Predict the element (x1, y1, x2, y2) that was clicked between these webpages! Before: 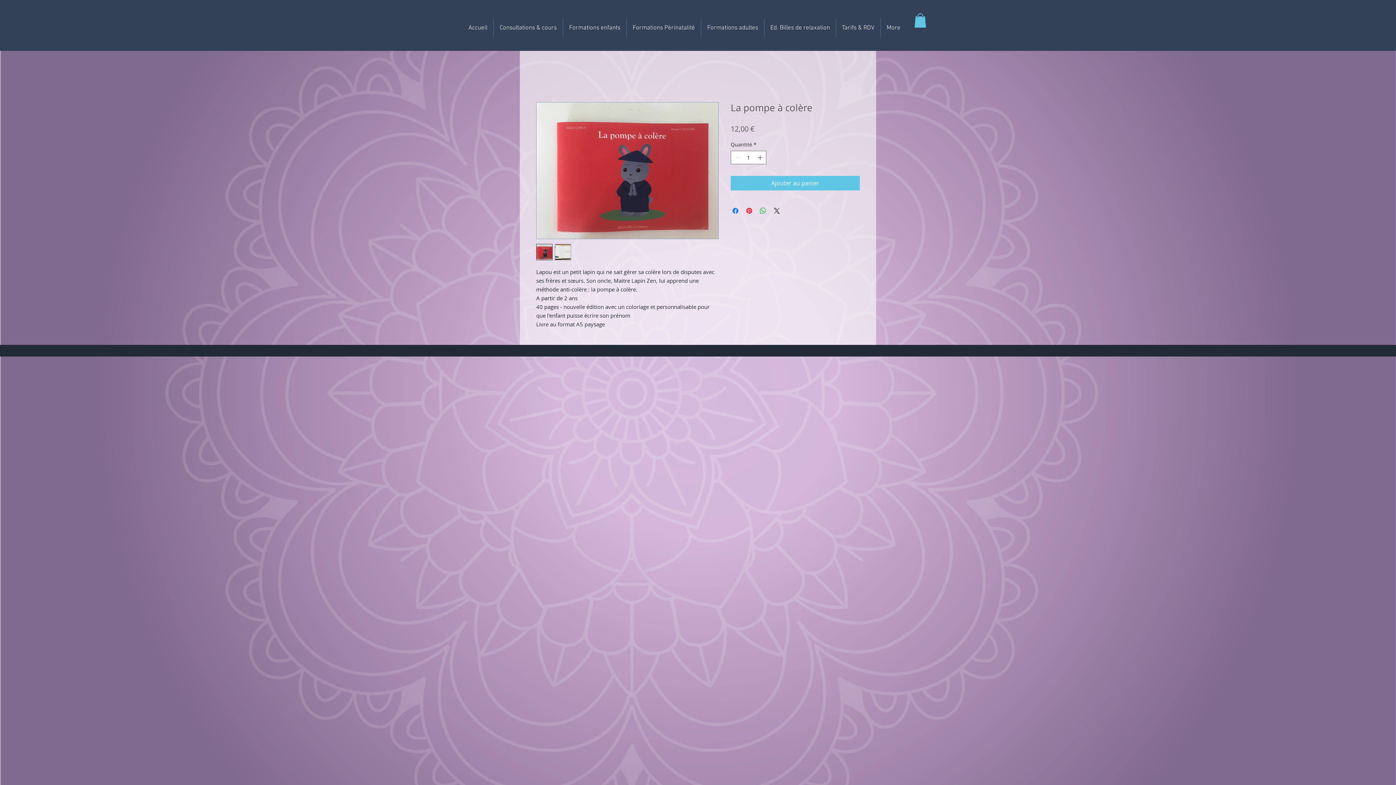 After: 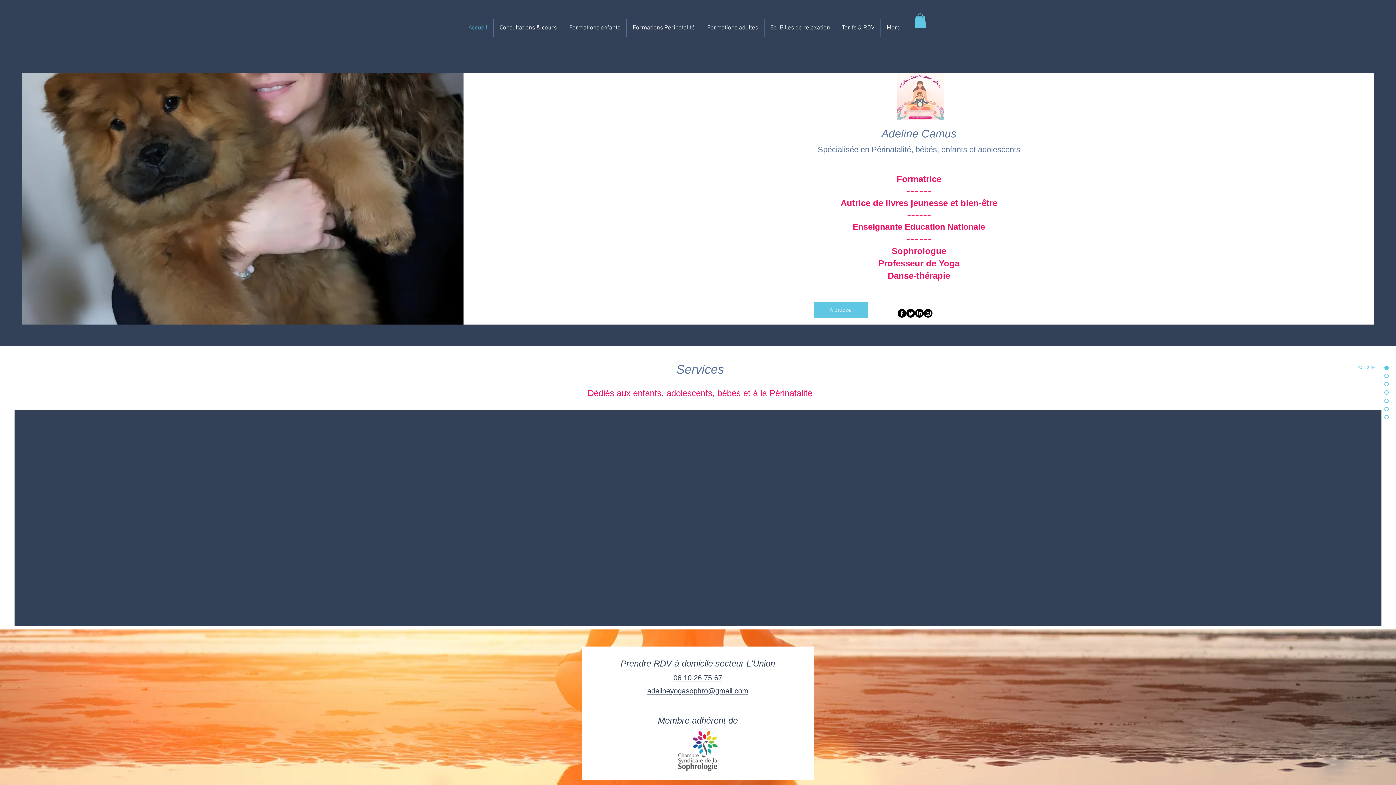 Action: bbox: (462, 18, 493, 37) label: Accueil